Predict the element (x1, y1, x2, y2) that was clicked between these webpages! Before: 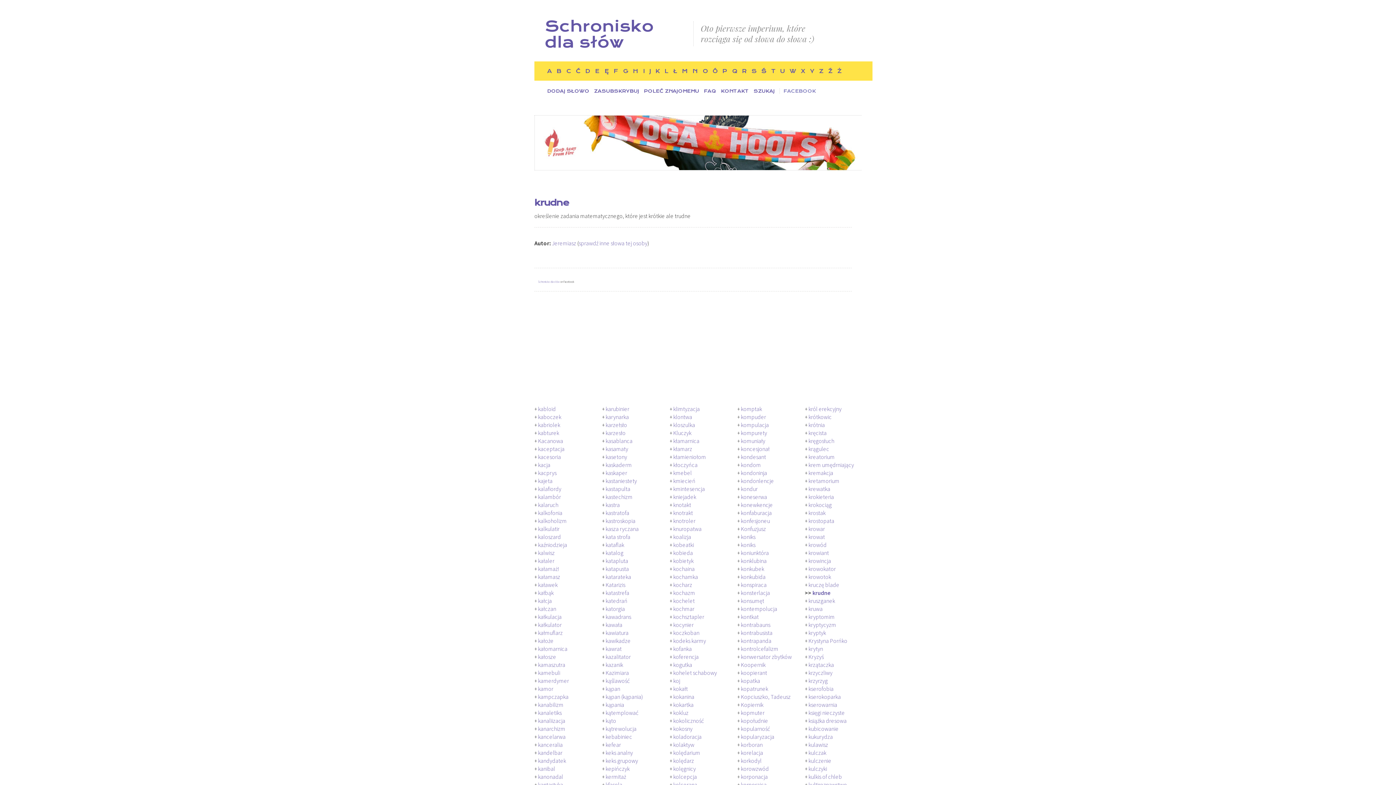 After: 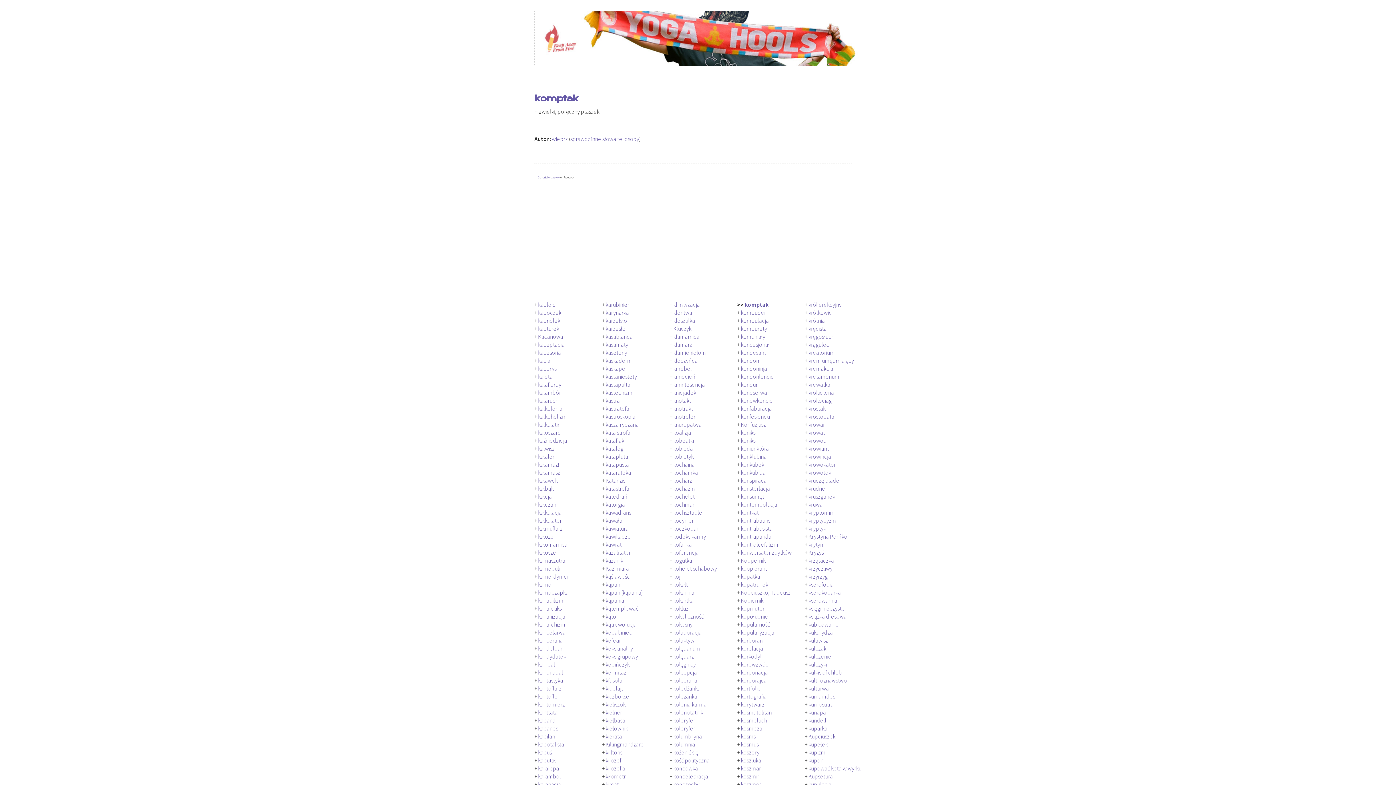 Action: label: komptak bbox: (741, 405, 762, 412)